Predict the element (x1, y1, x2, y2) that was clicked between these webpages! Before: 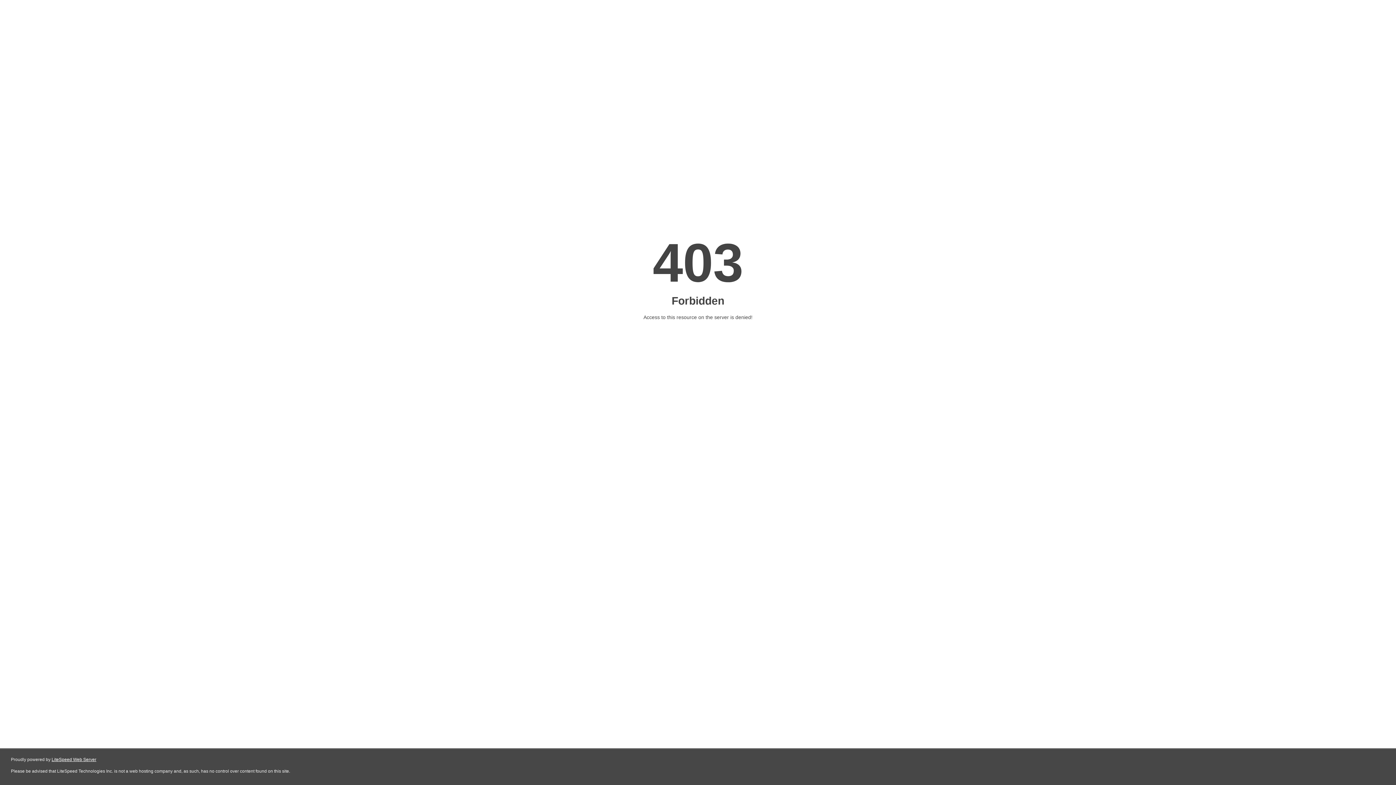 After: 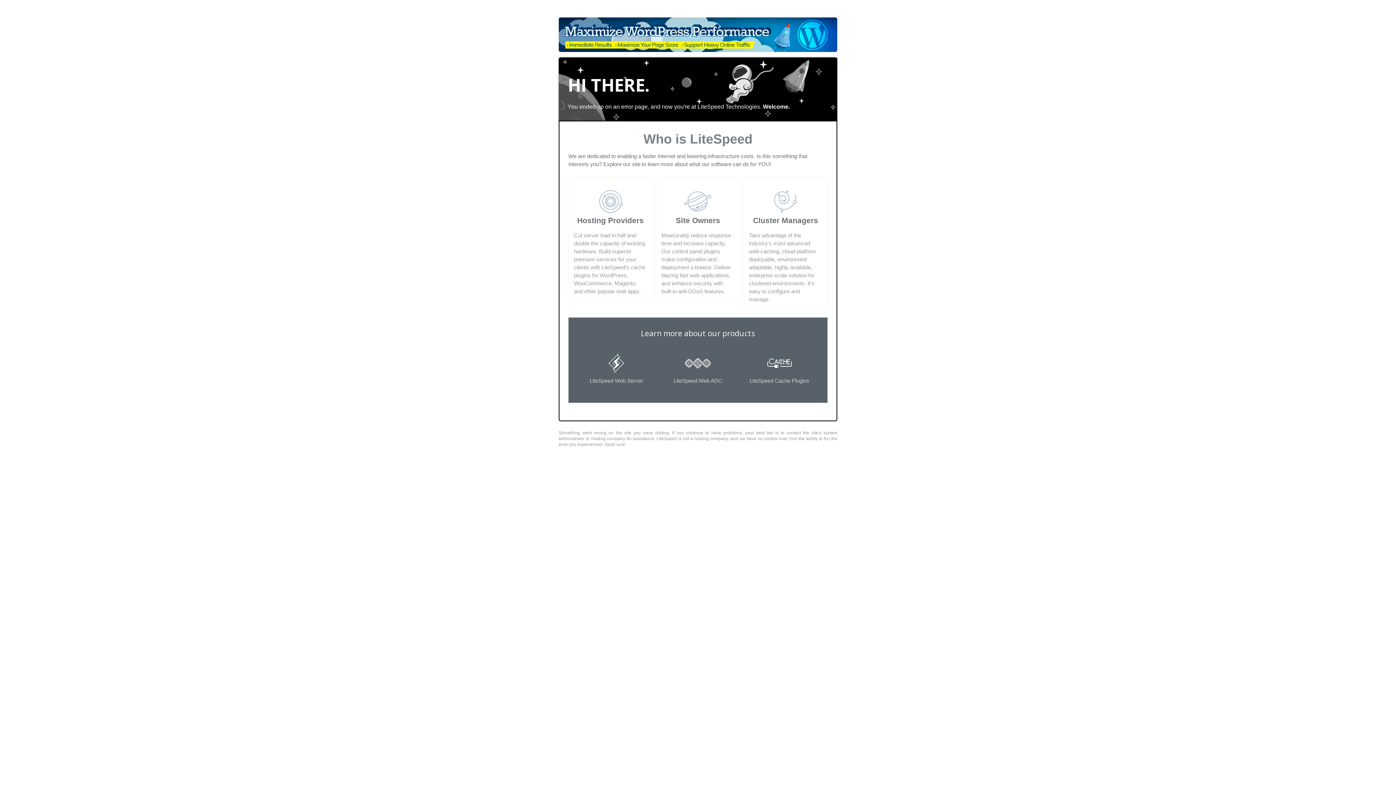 Action: label: LiteSpeed Web Server bbox: (51, 757, 96, 762)